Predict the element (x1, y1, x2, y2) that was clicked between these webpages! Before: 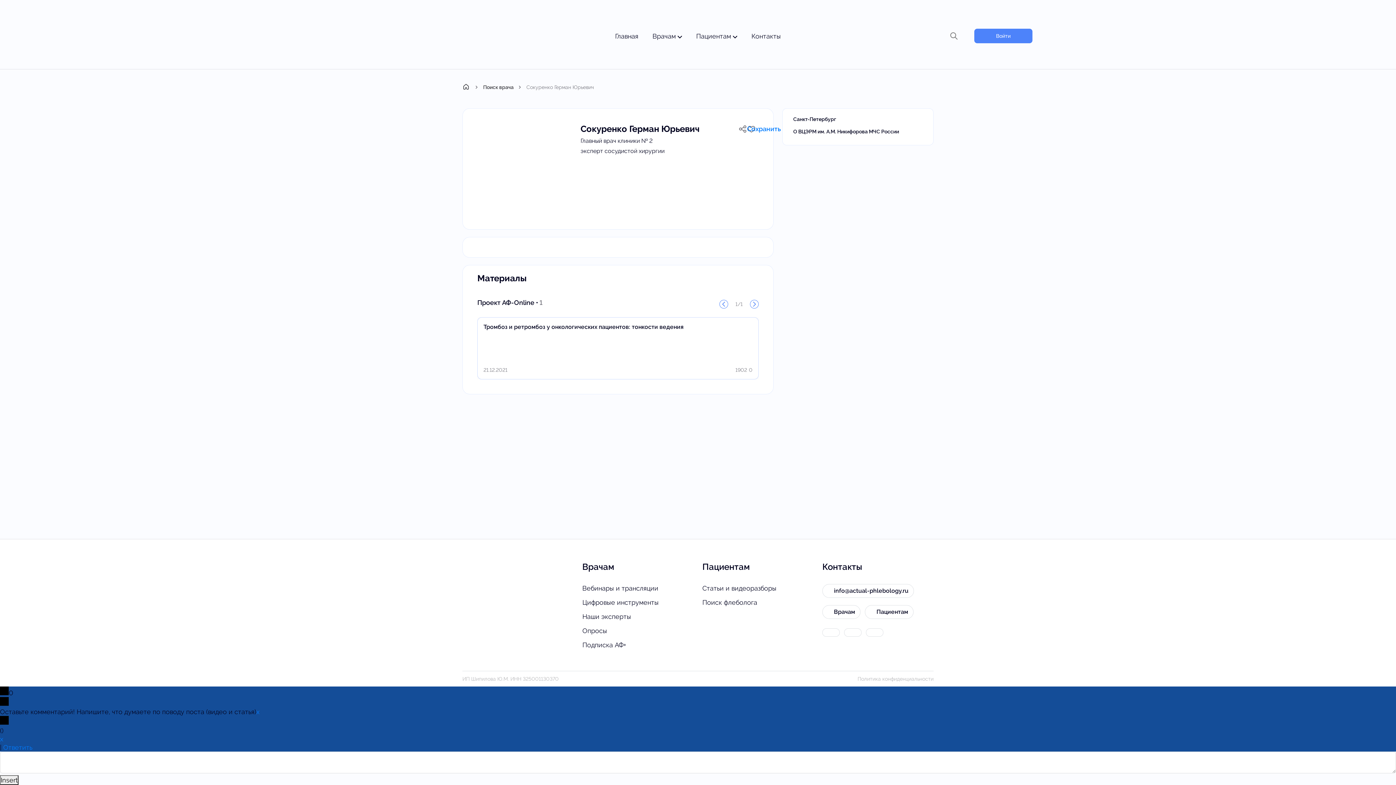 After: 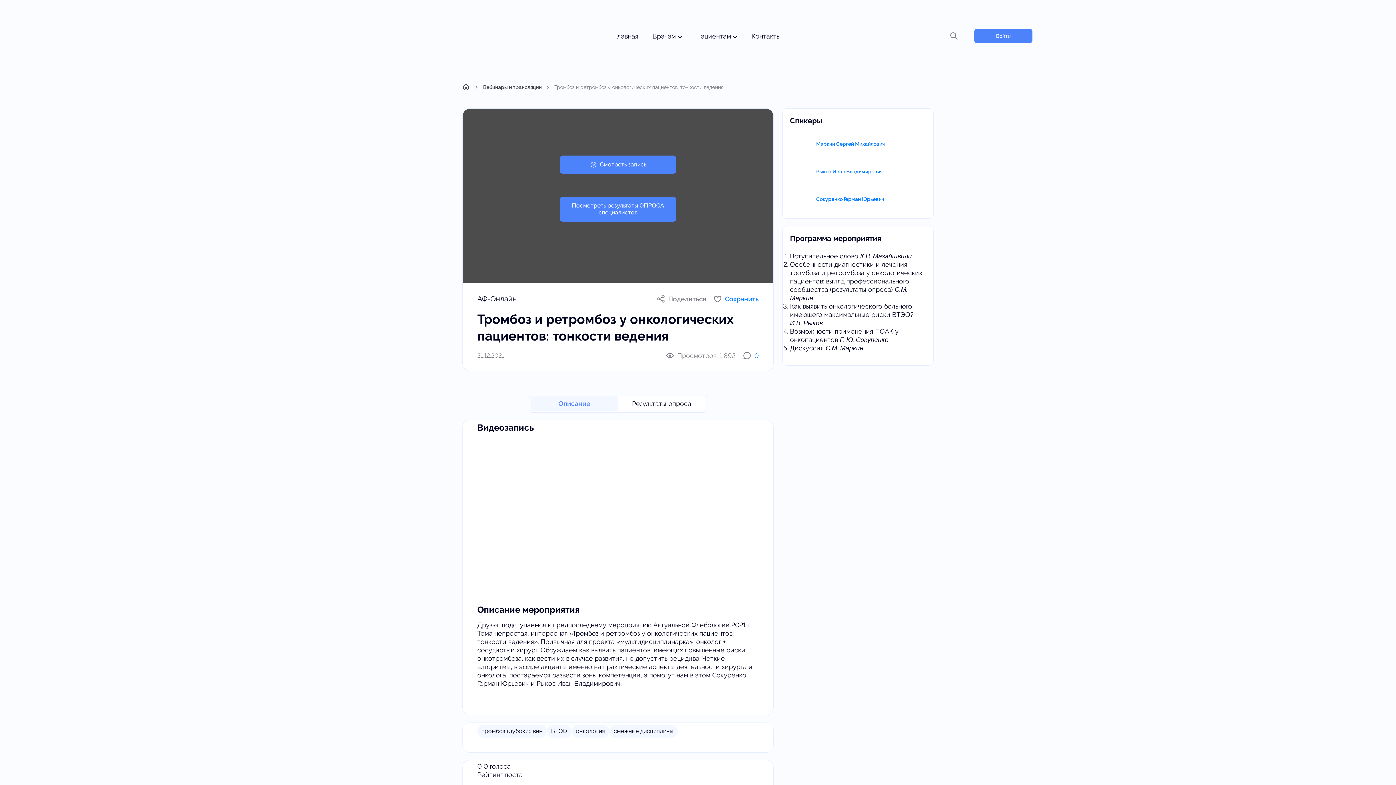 Action: bbox: (477, 317, 758, 379) label: Тромбоз и ретромбоз у онкологических пациентов: тонкости ведения

21.12.2021
1902
0